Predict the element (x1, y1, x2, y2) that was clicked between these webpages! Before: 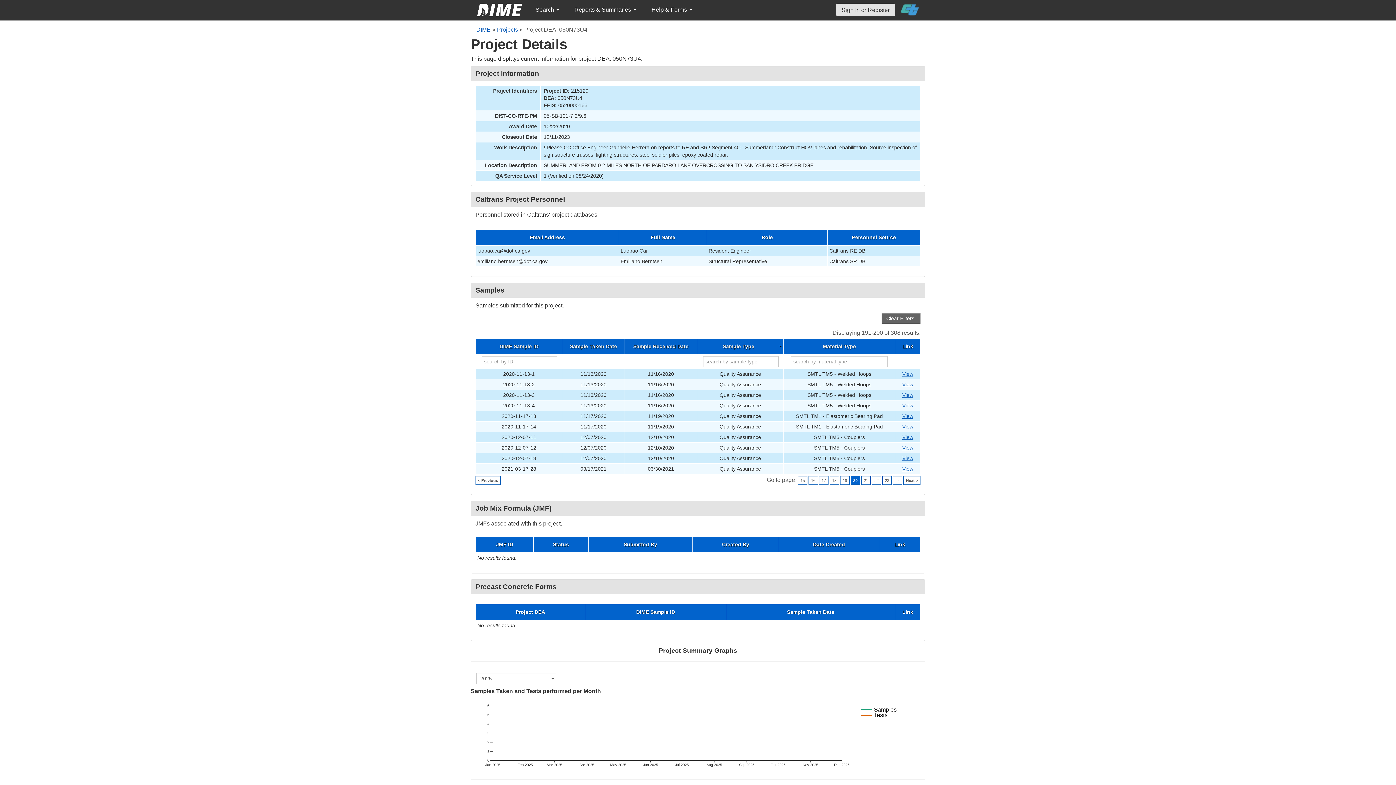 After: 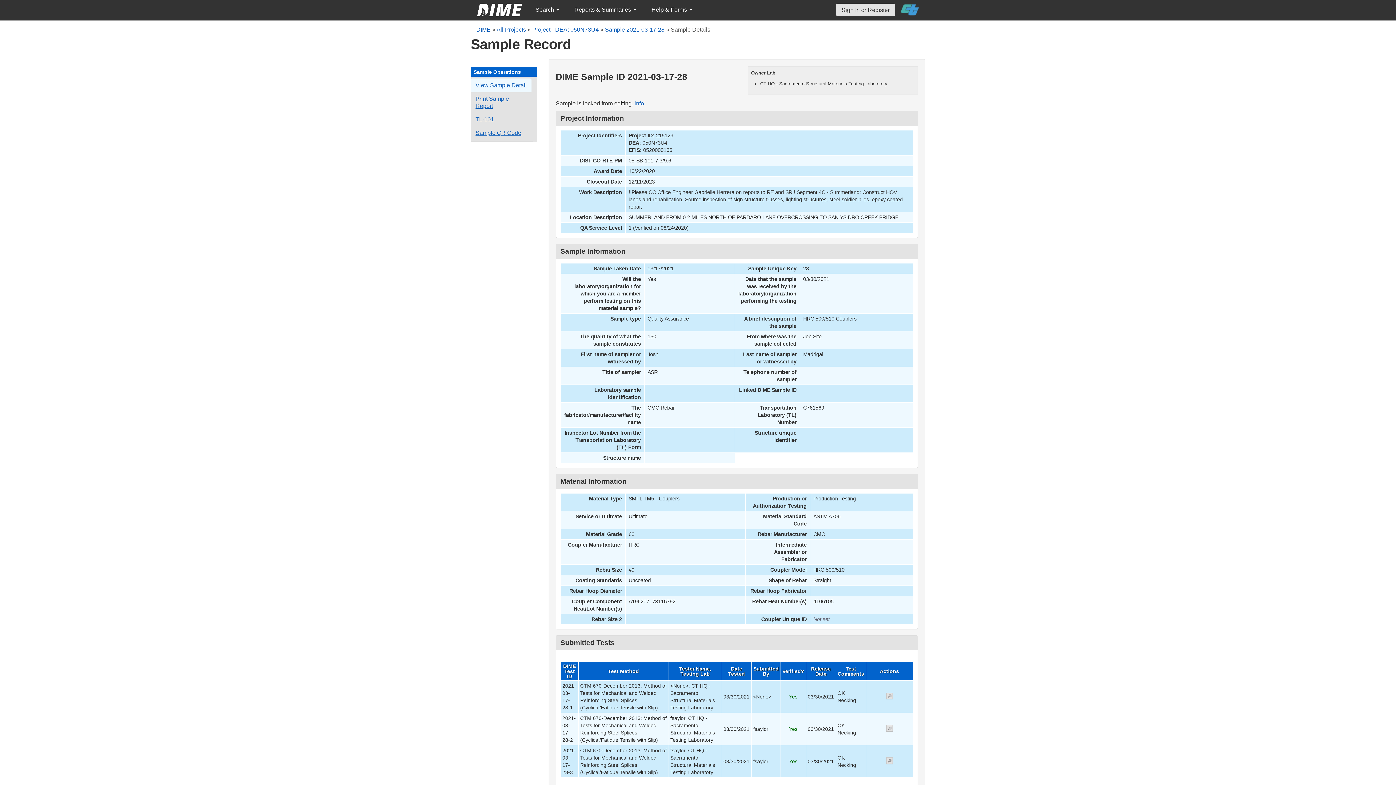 Action: label: Go to DIME sample 32906 bbox: (902, 466, 913, 472)